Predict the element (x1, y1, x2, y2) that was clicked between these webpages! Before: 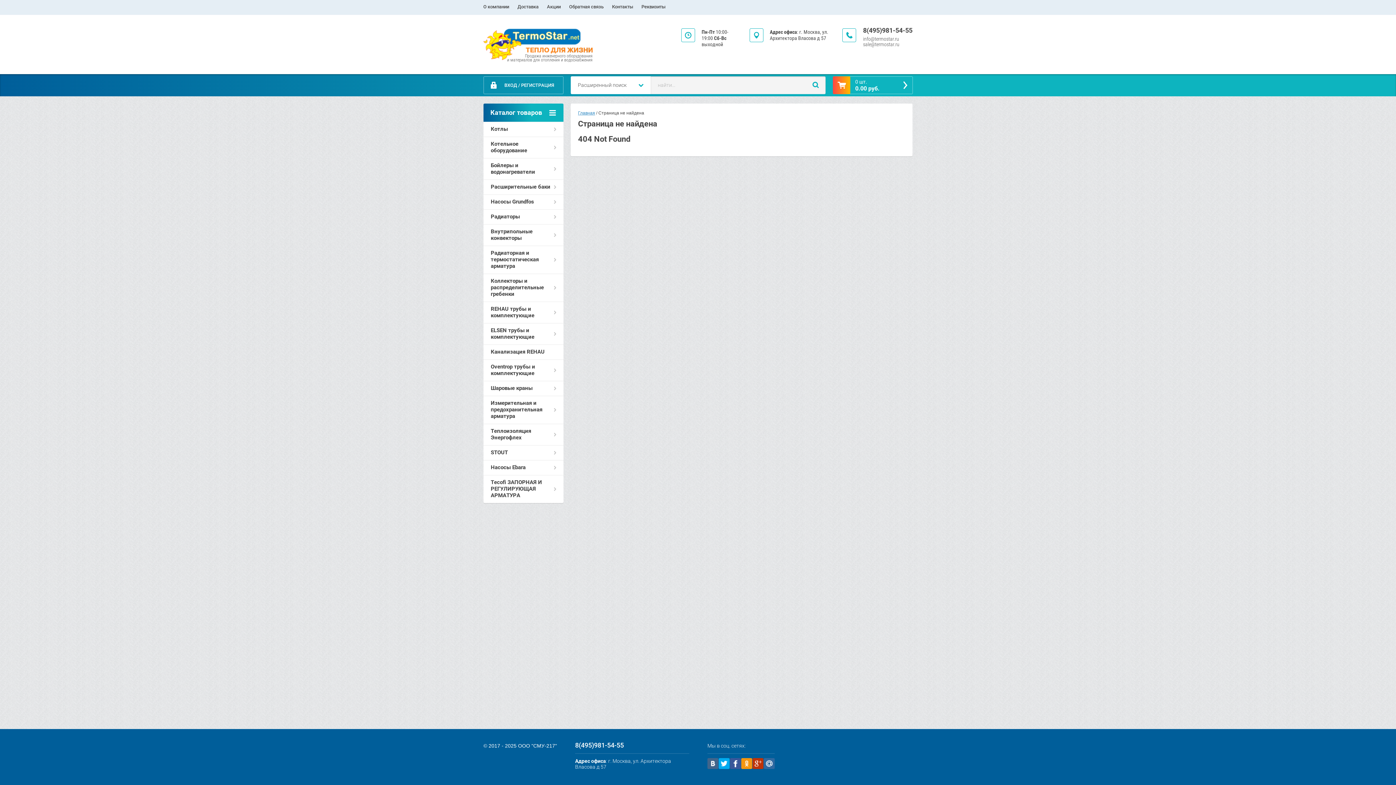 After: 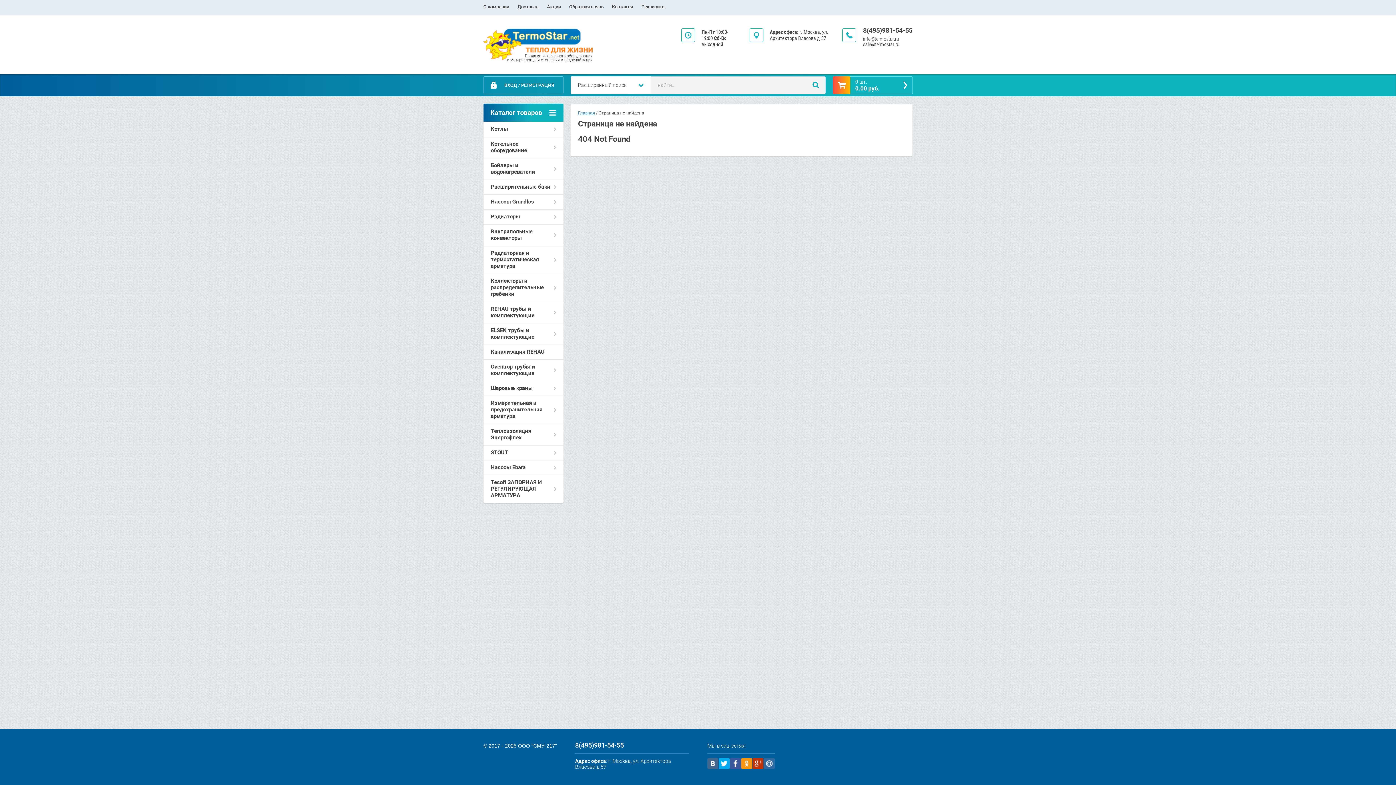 Action: bbox: (741, 758, 752, 769)